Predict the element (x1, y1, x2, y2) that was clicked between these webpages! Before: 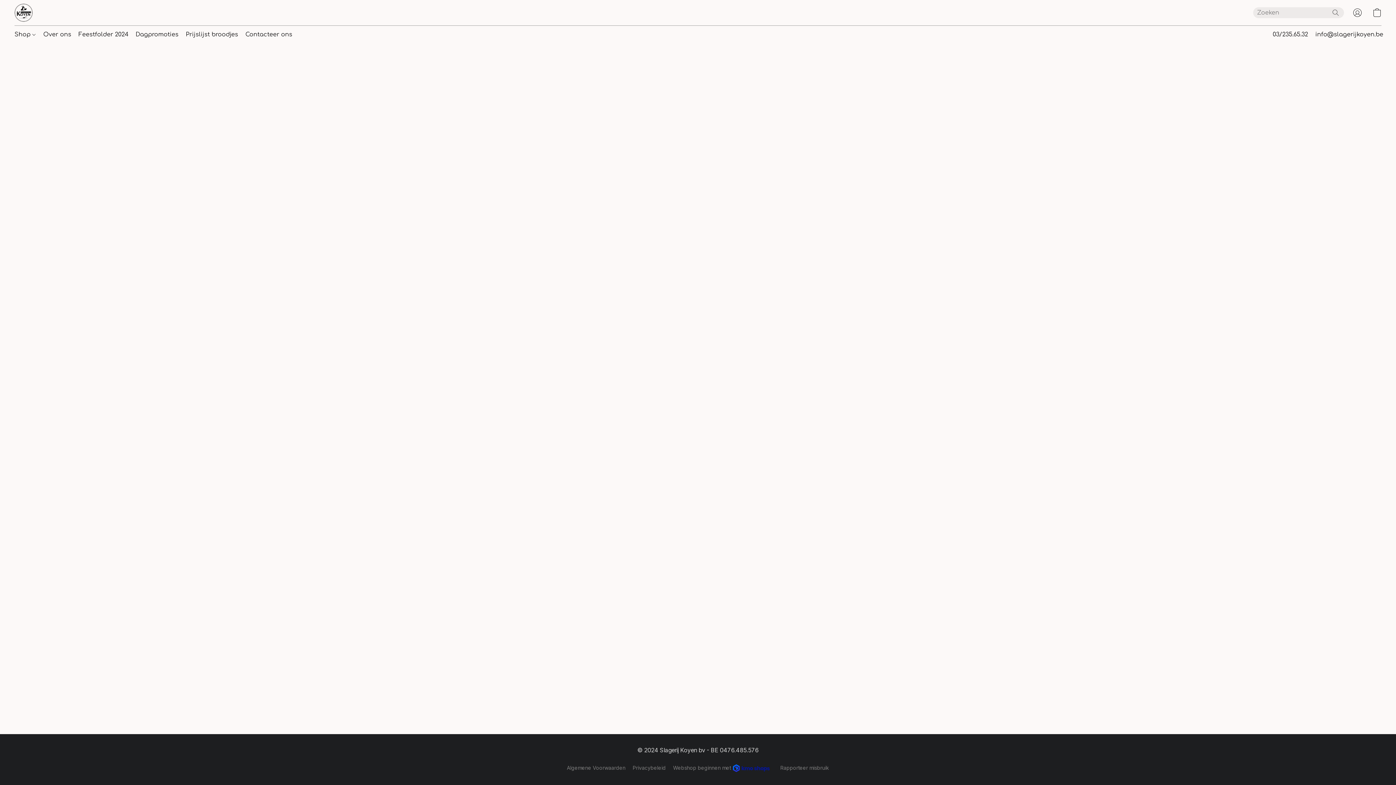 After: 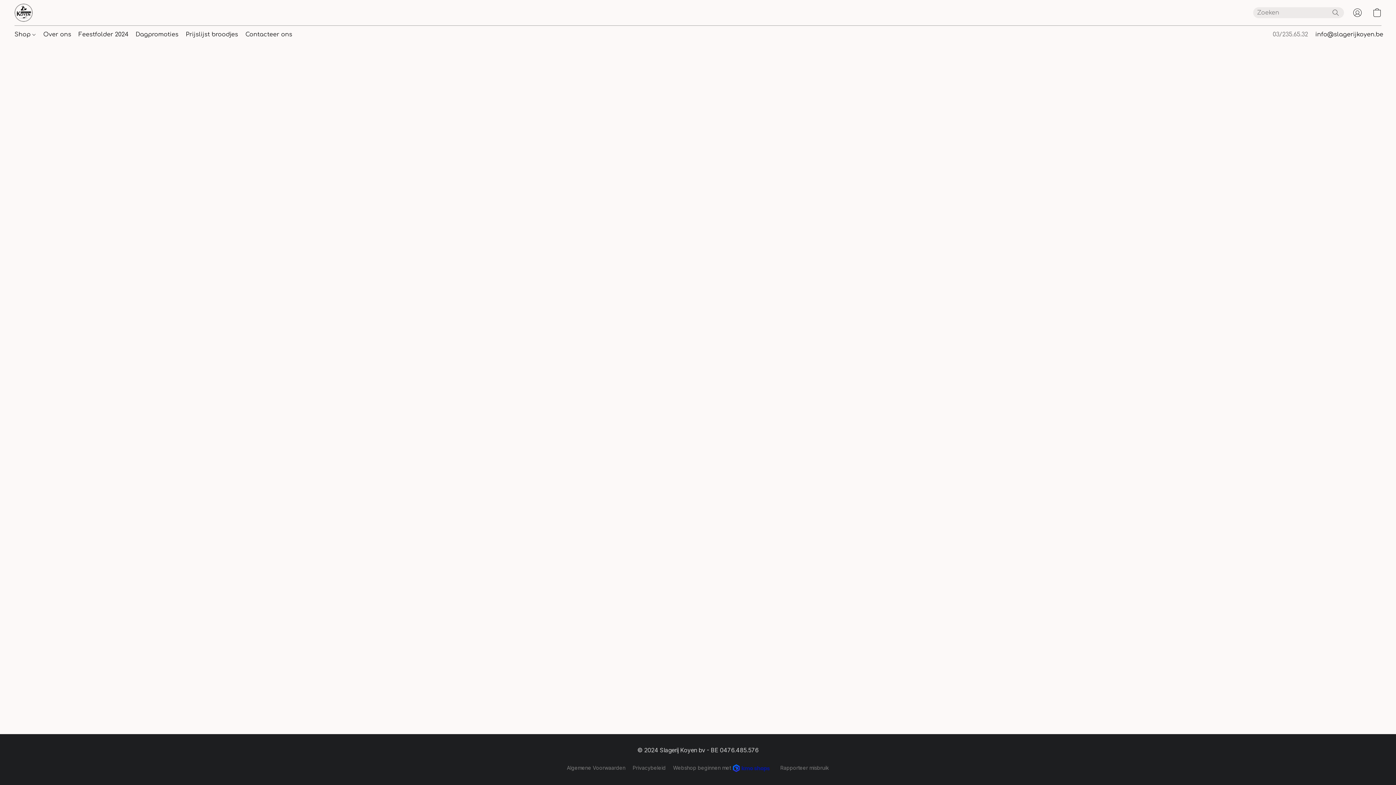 Action: label: Bel het telefoonnummer van de winkel bbox: (1273, 29, 1308, 39)